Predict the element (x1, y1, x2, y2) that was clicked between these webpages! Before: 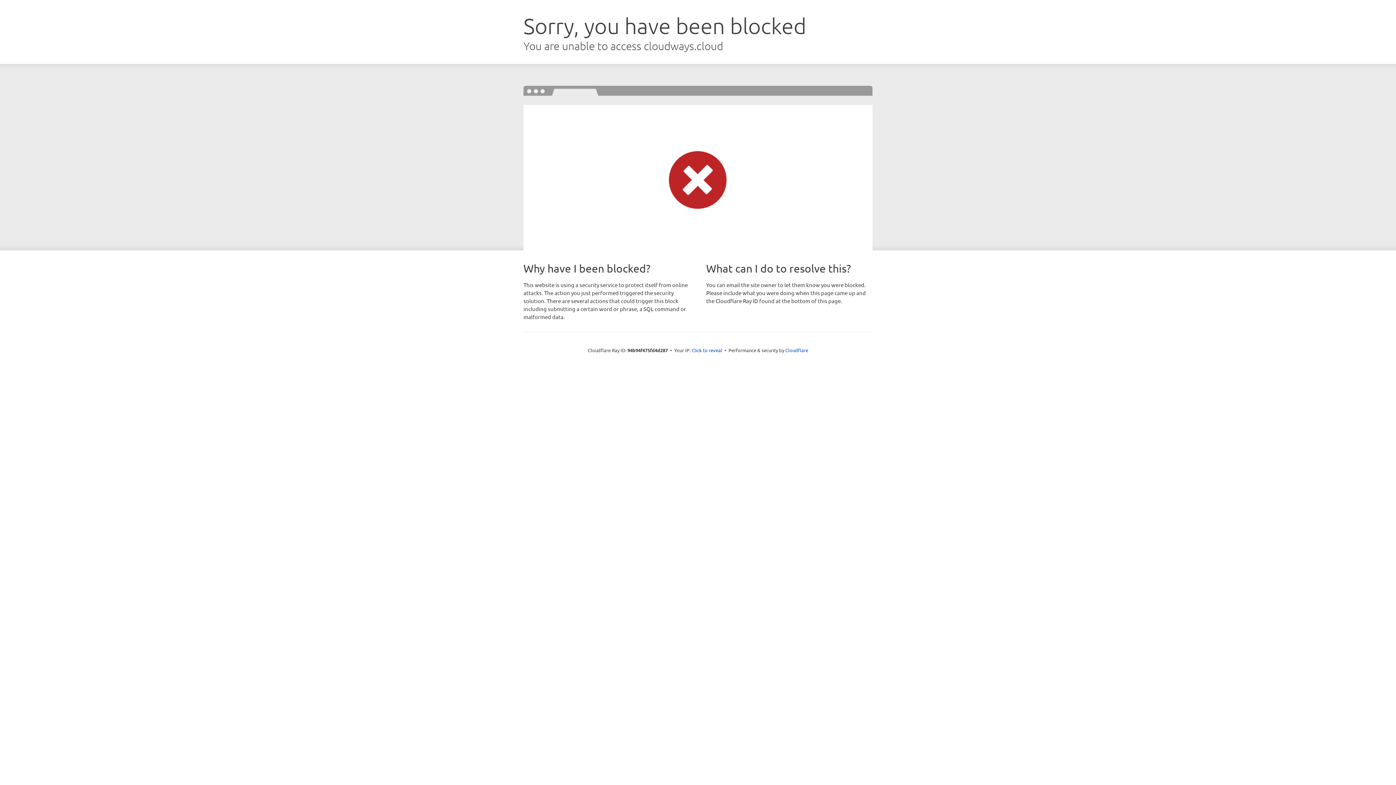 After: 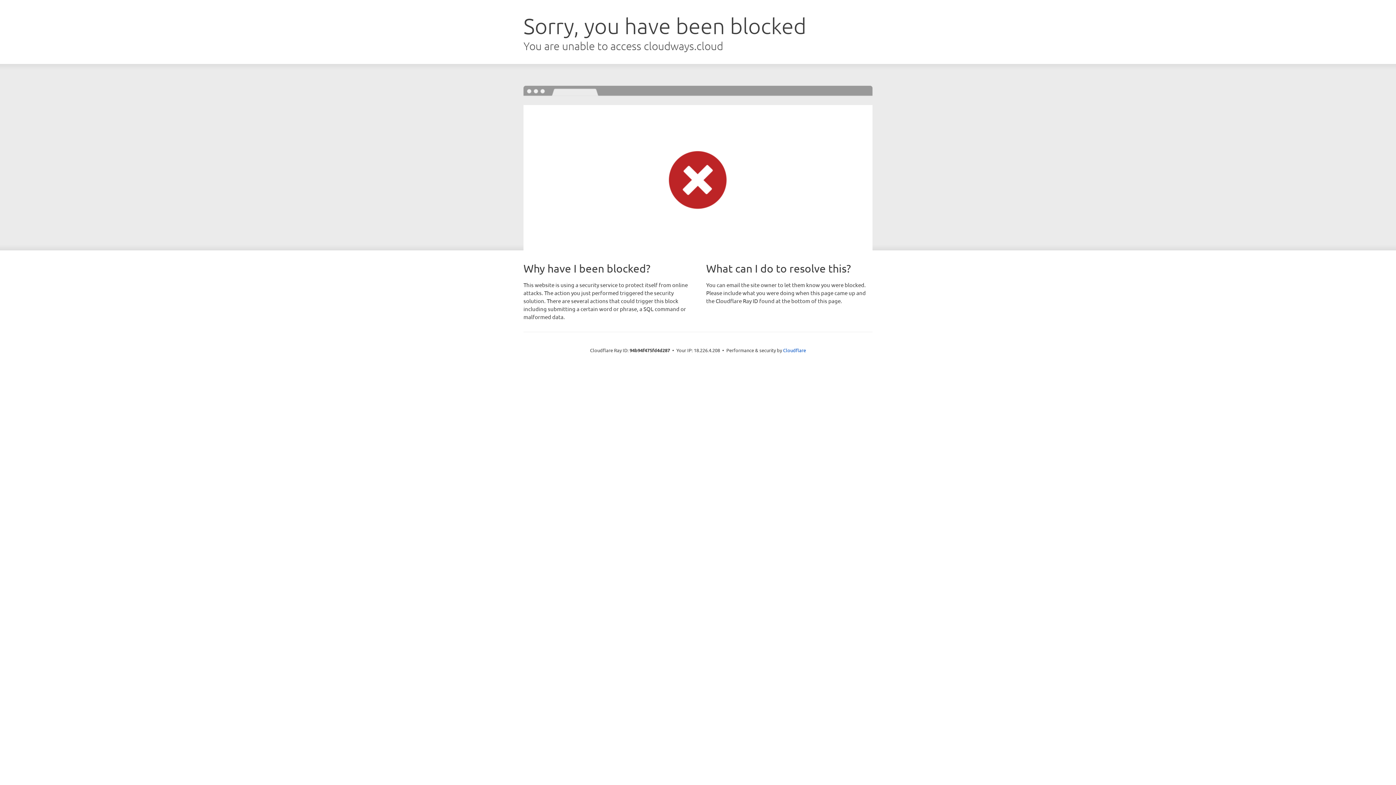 Action: bbox: (691, 346, 722, 353) label: Click to reveal